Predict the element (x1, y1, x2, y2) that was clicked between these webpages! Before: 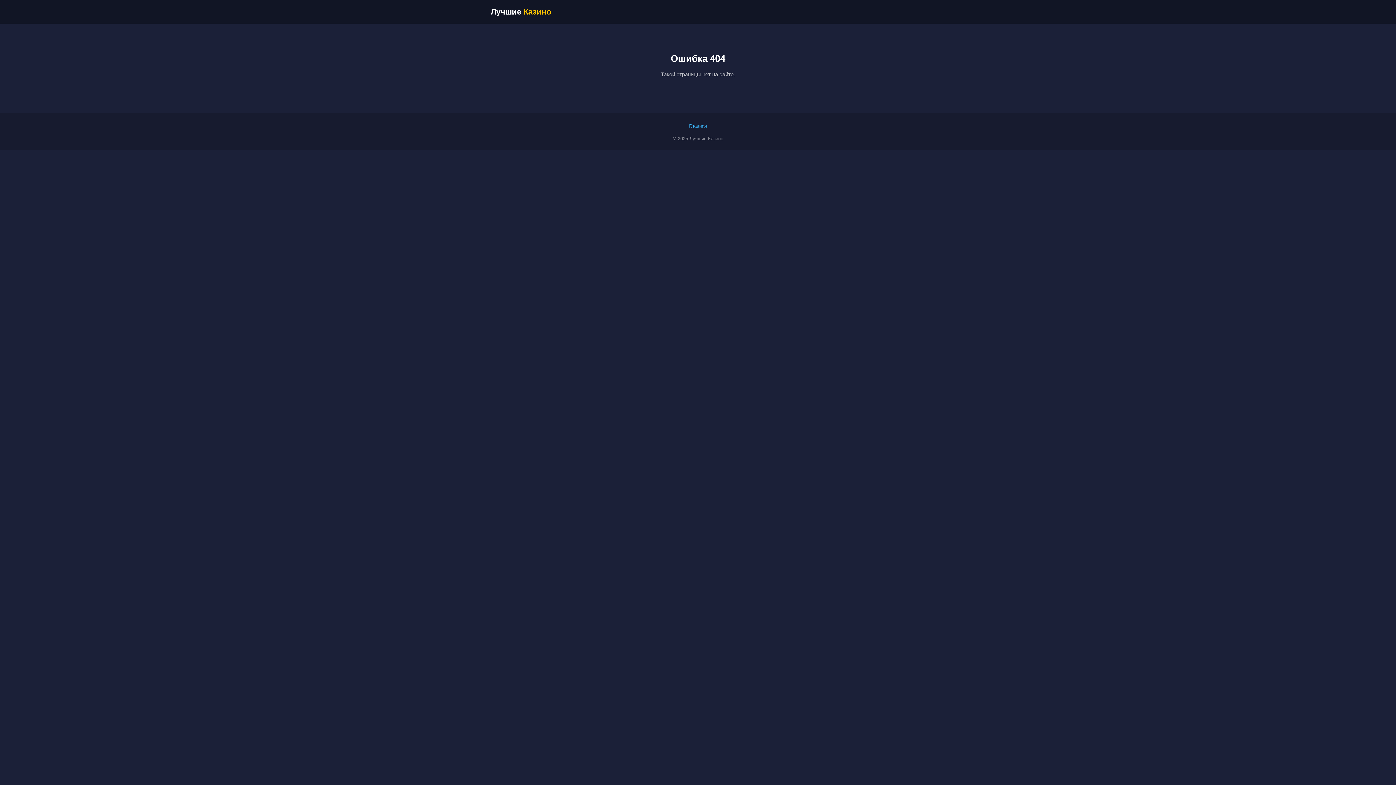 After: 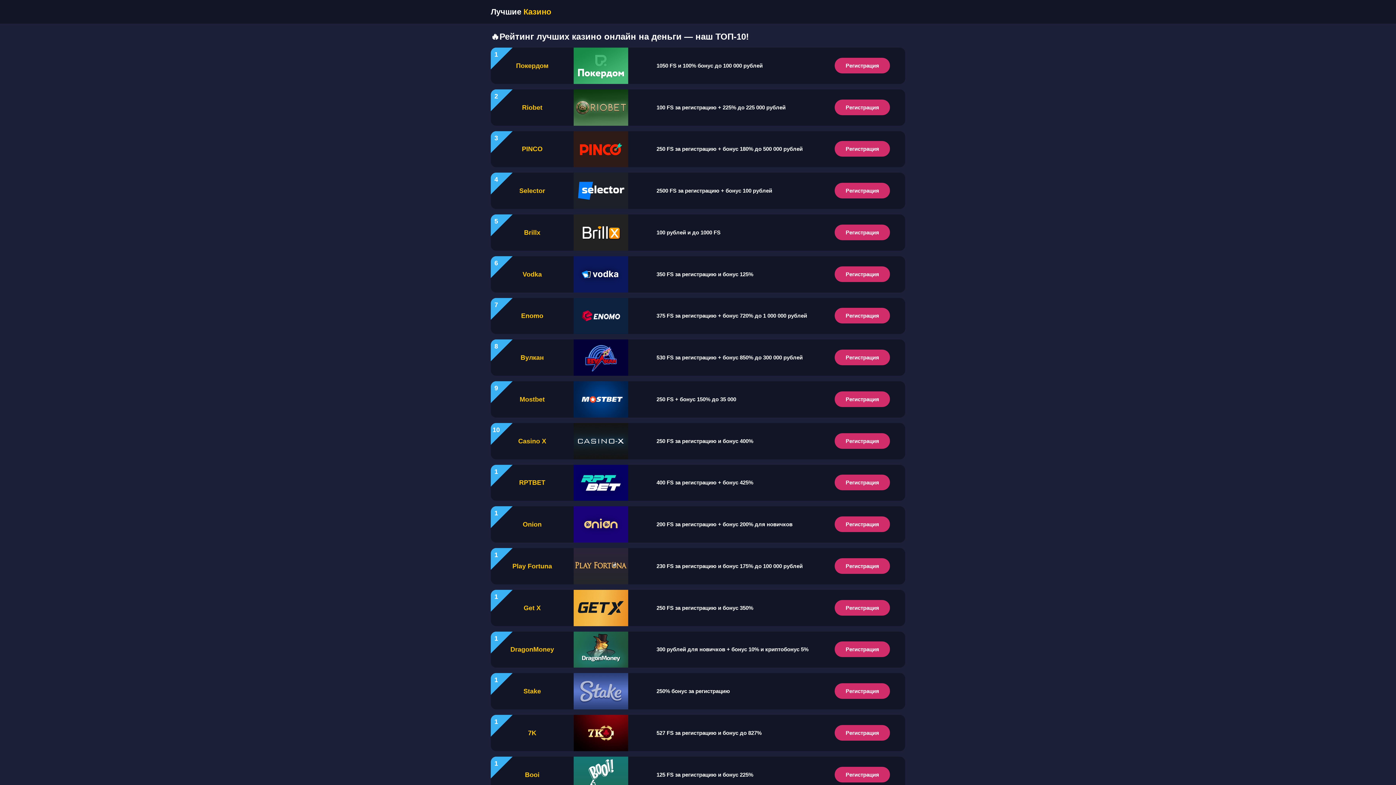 Action: label: Главная bbox: (689, 123, 707, 128)